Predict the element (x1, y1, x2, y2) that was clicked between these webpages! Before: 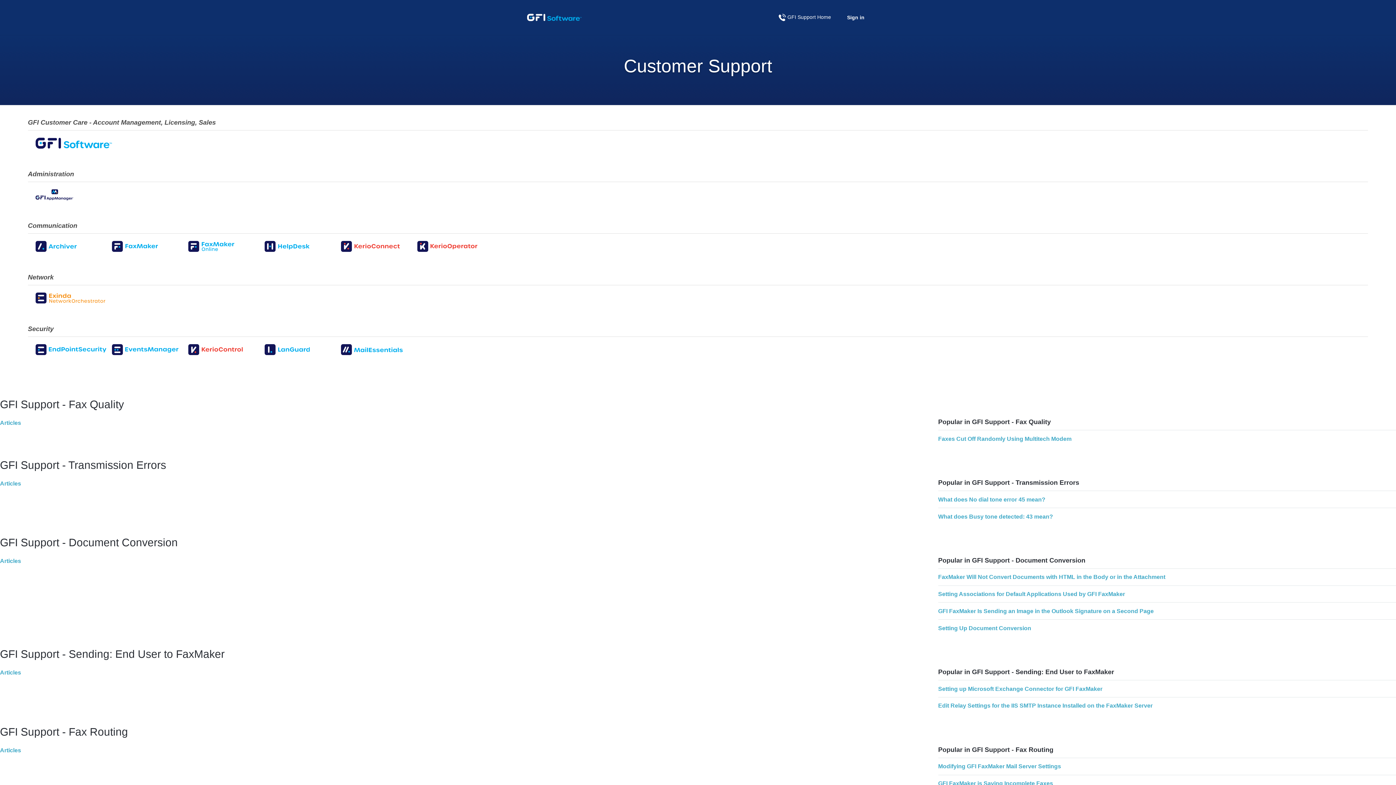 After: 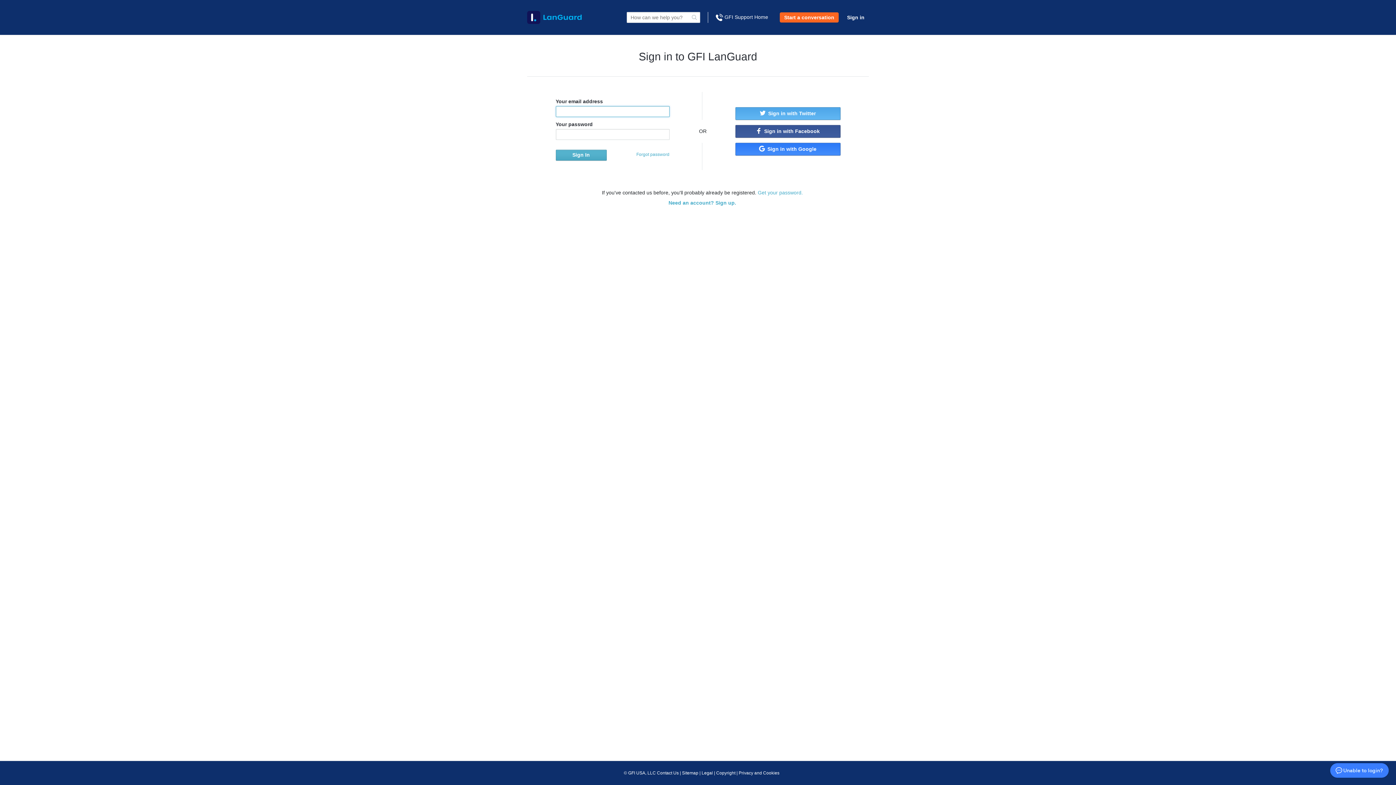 Action: bbox: (264, 344, 341, 355)